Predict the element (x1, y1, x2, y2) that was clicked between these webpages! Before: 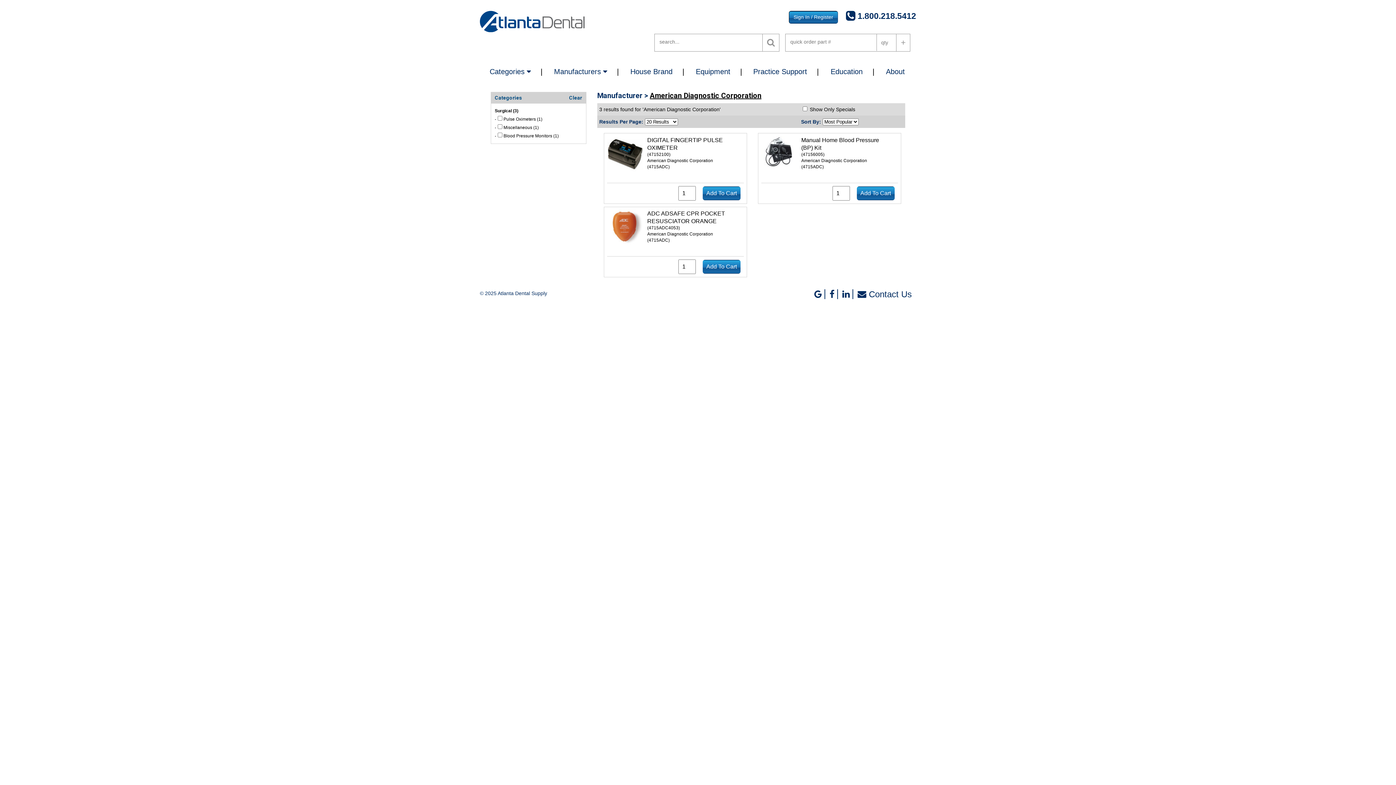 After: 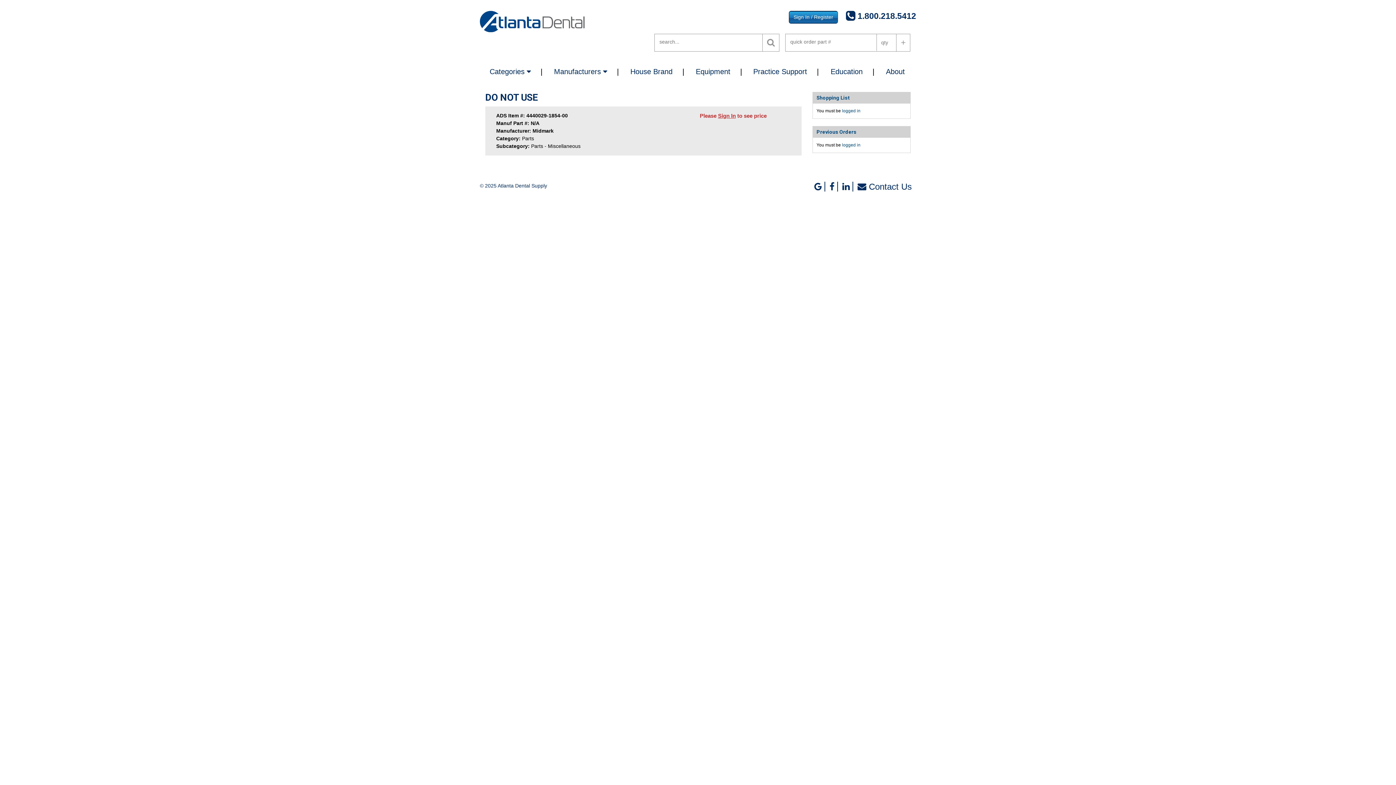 Action: bbox: (762, 34, 779, 51)